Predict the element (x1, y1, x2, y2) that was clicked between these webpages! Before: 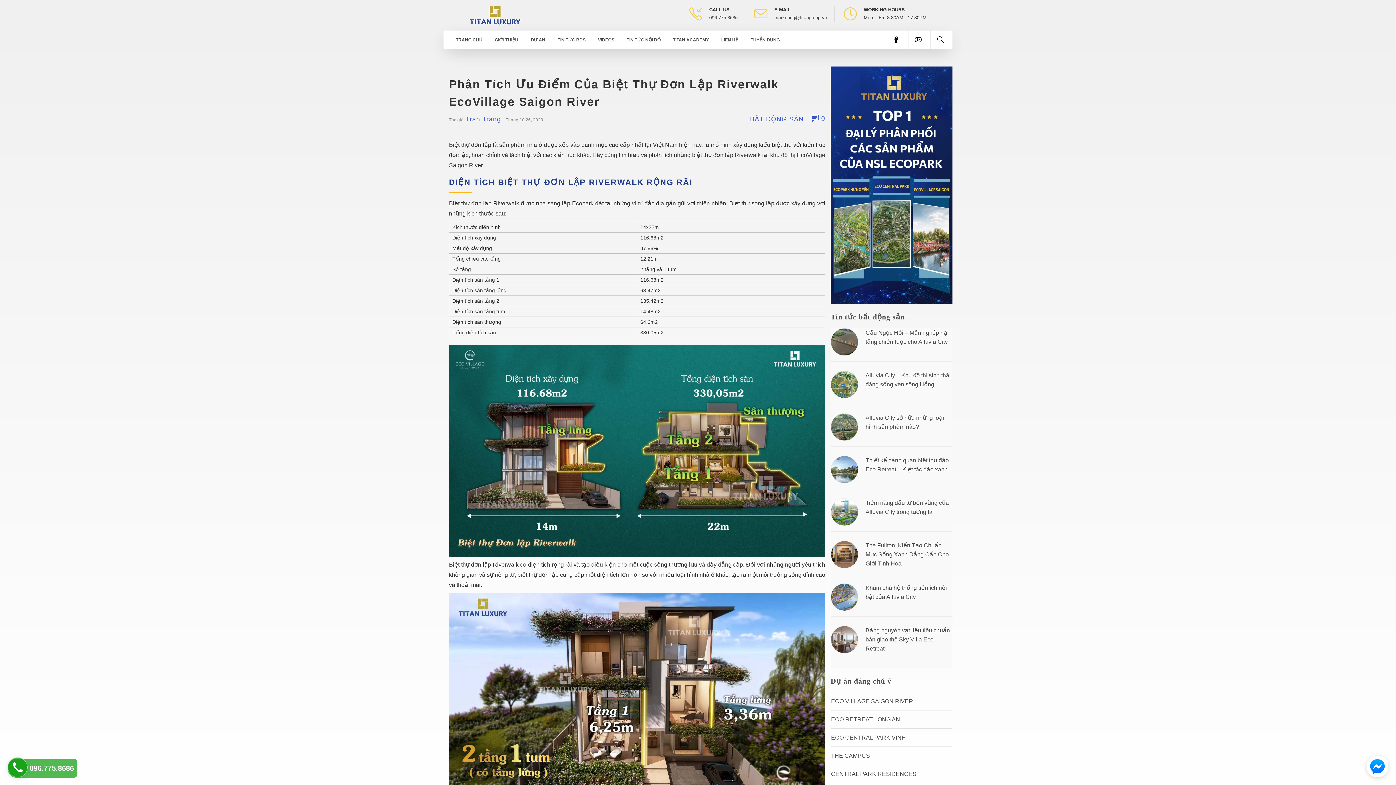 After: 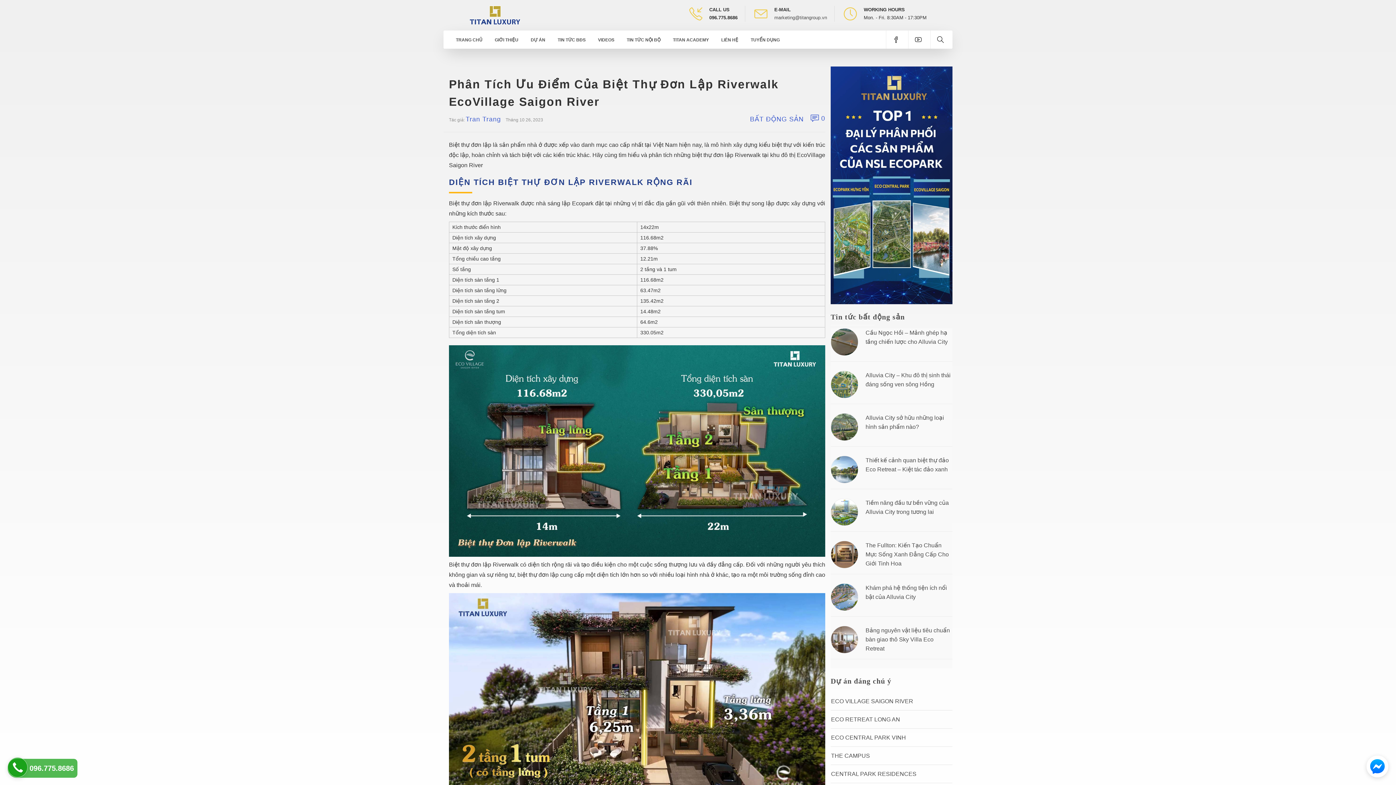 Action: label: 096.775.8686 bbox: (709, 13, 737, 21)